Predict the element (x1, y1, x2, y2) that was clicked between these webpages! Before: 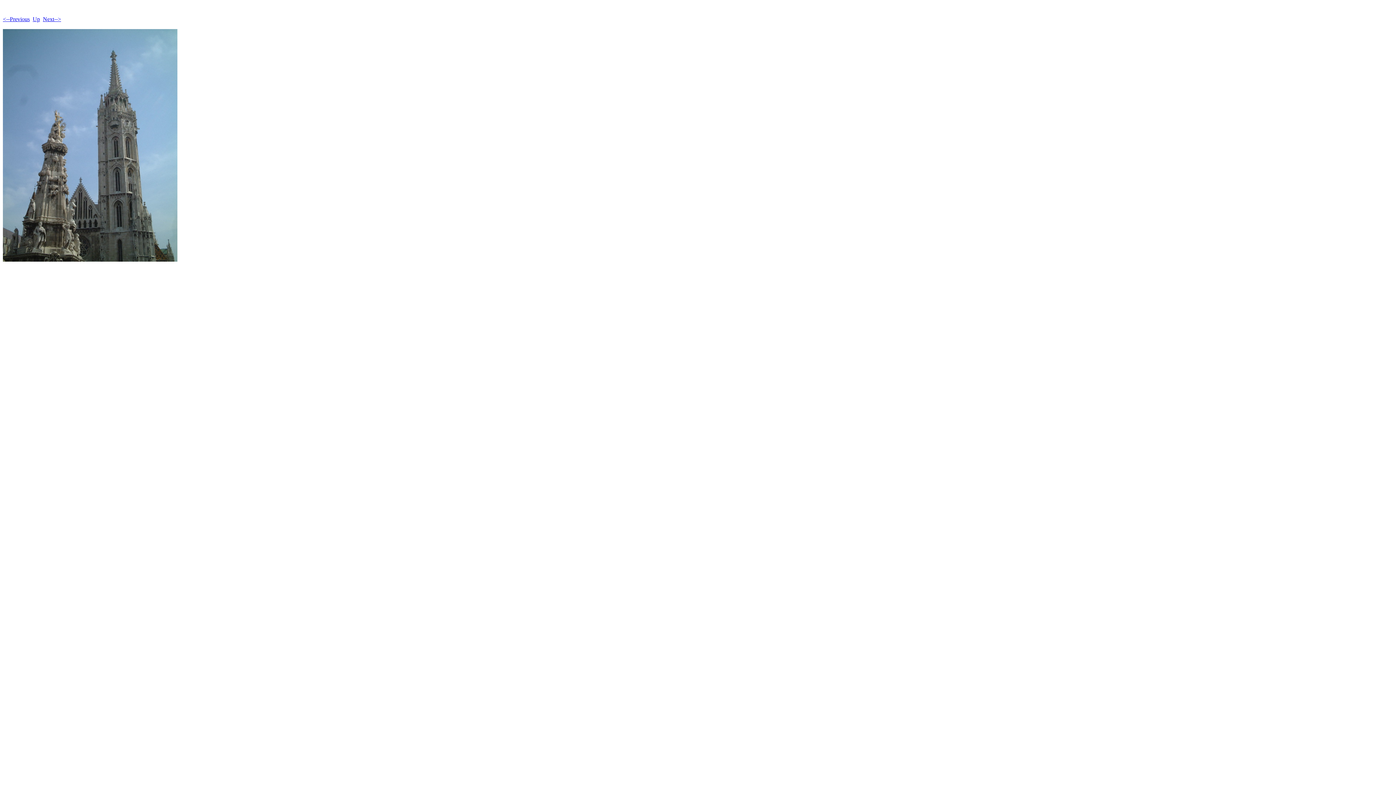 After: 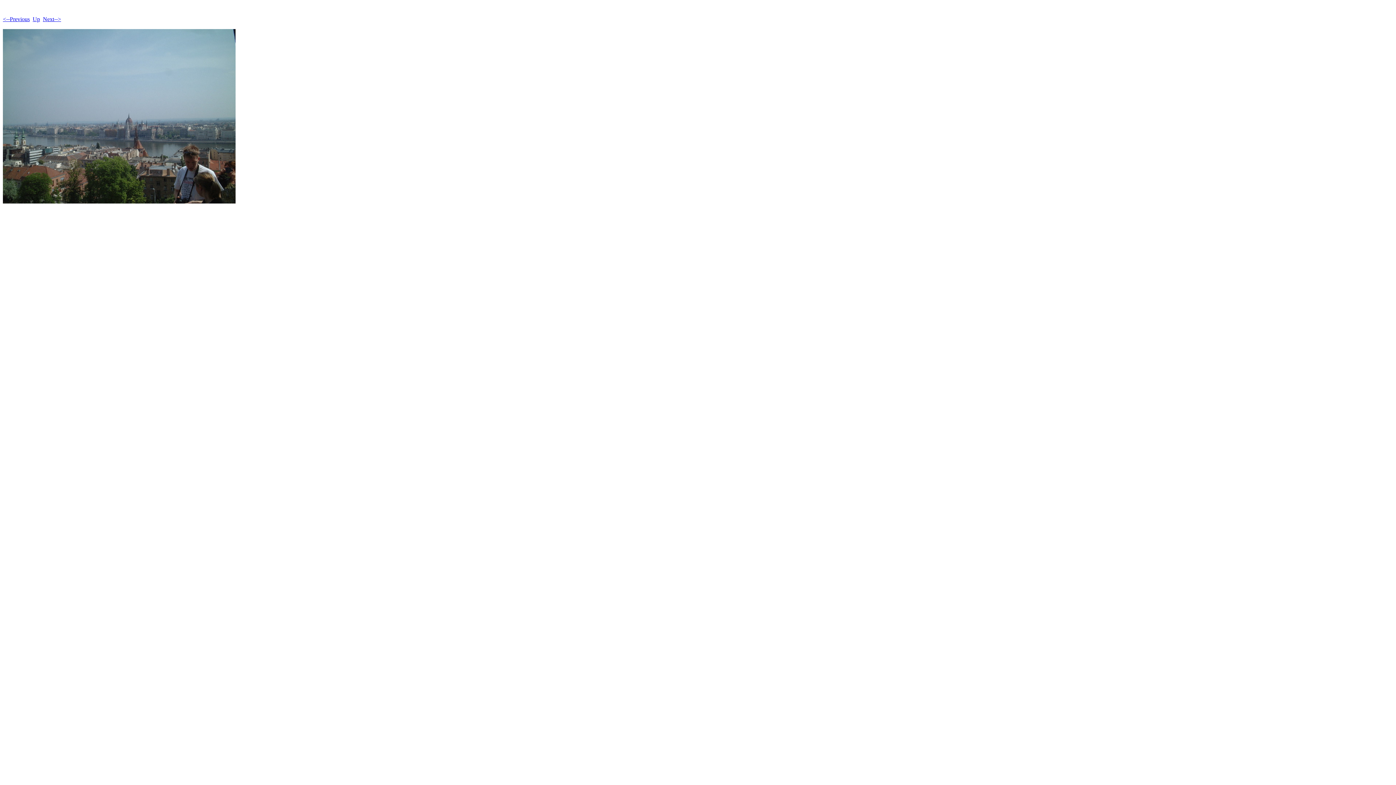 Action: bbox: (42, 16, 61, 22) label: Next-->